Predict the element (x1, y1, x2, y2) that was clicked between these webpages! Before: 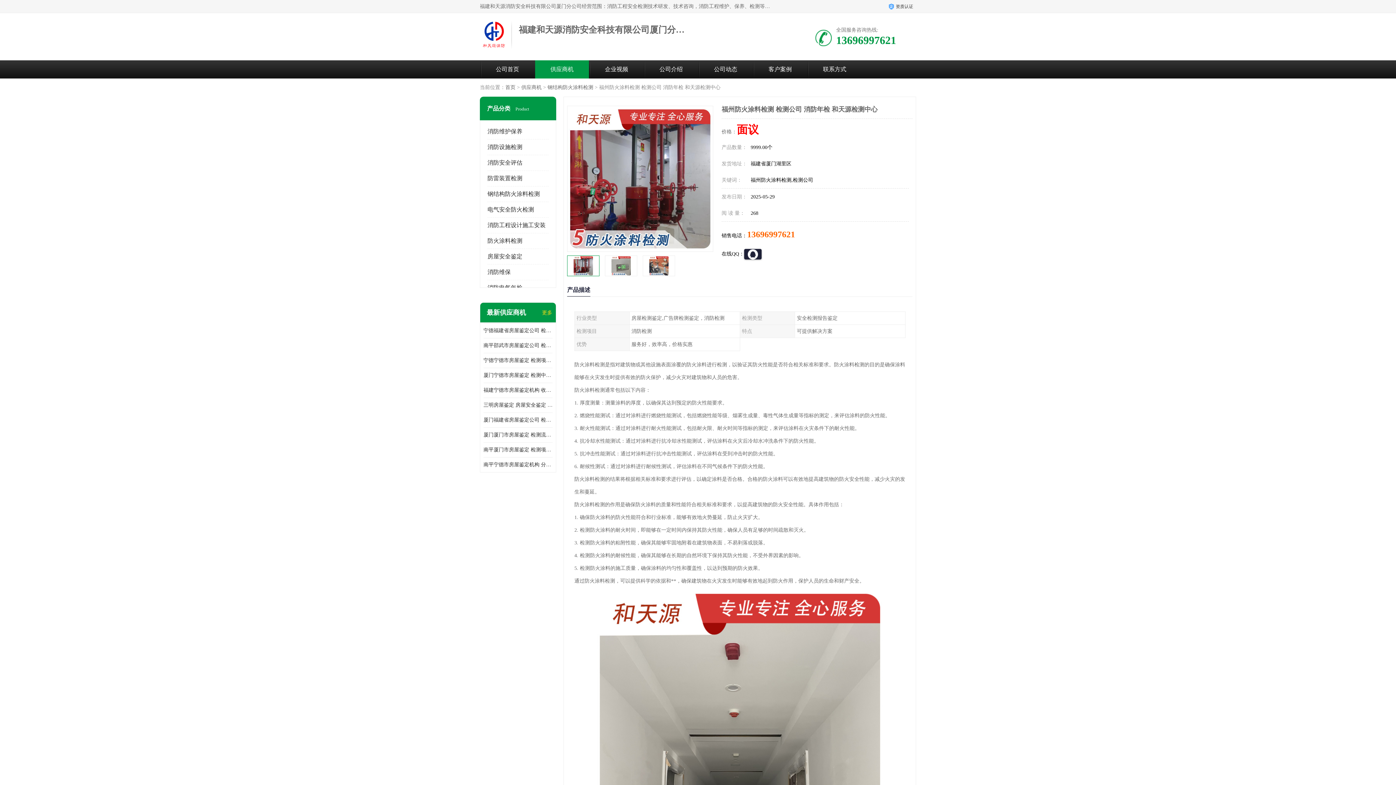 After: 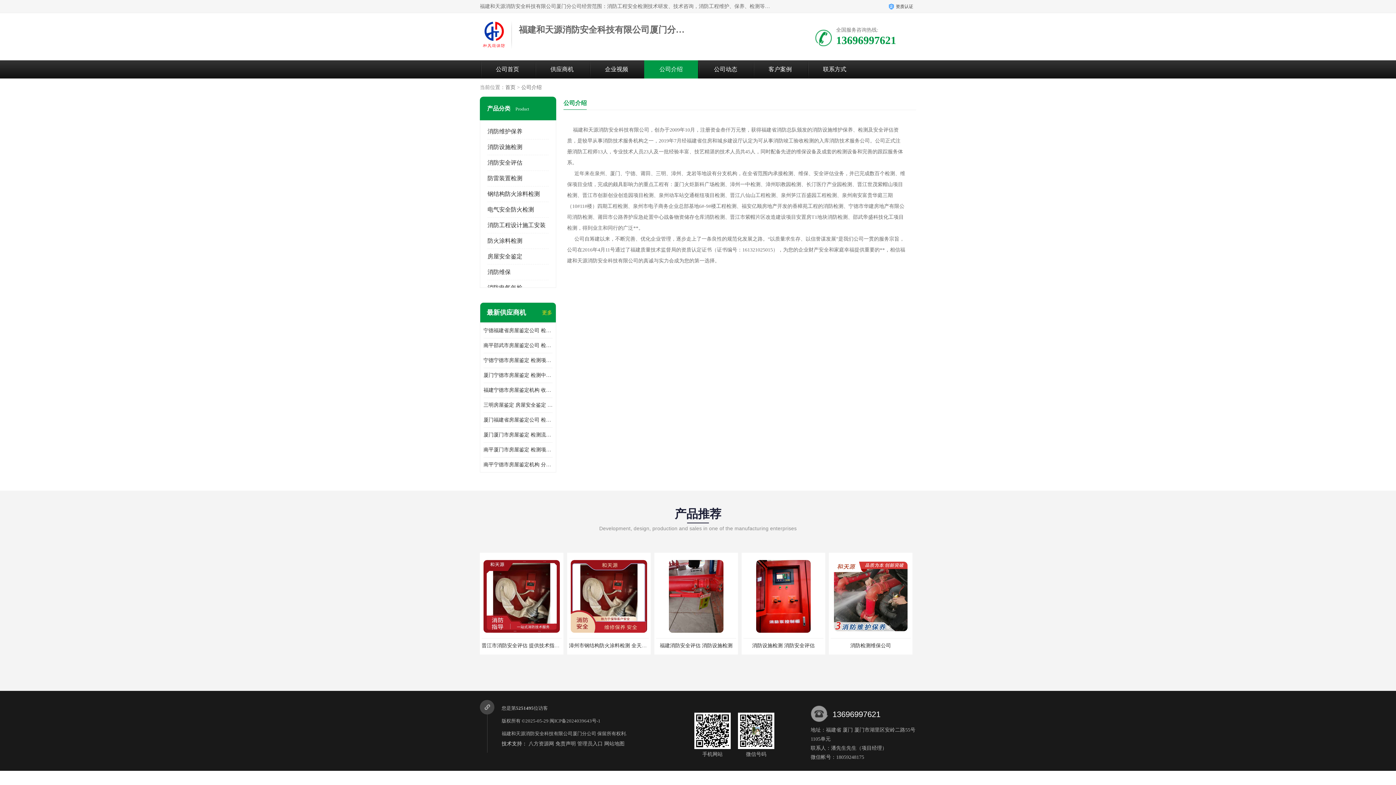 Action: label: 公司介绍 bbox: (659, 66, 682, 72)